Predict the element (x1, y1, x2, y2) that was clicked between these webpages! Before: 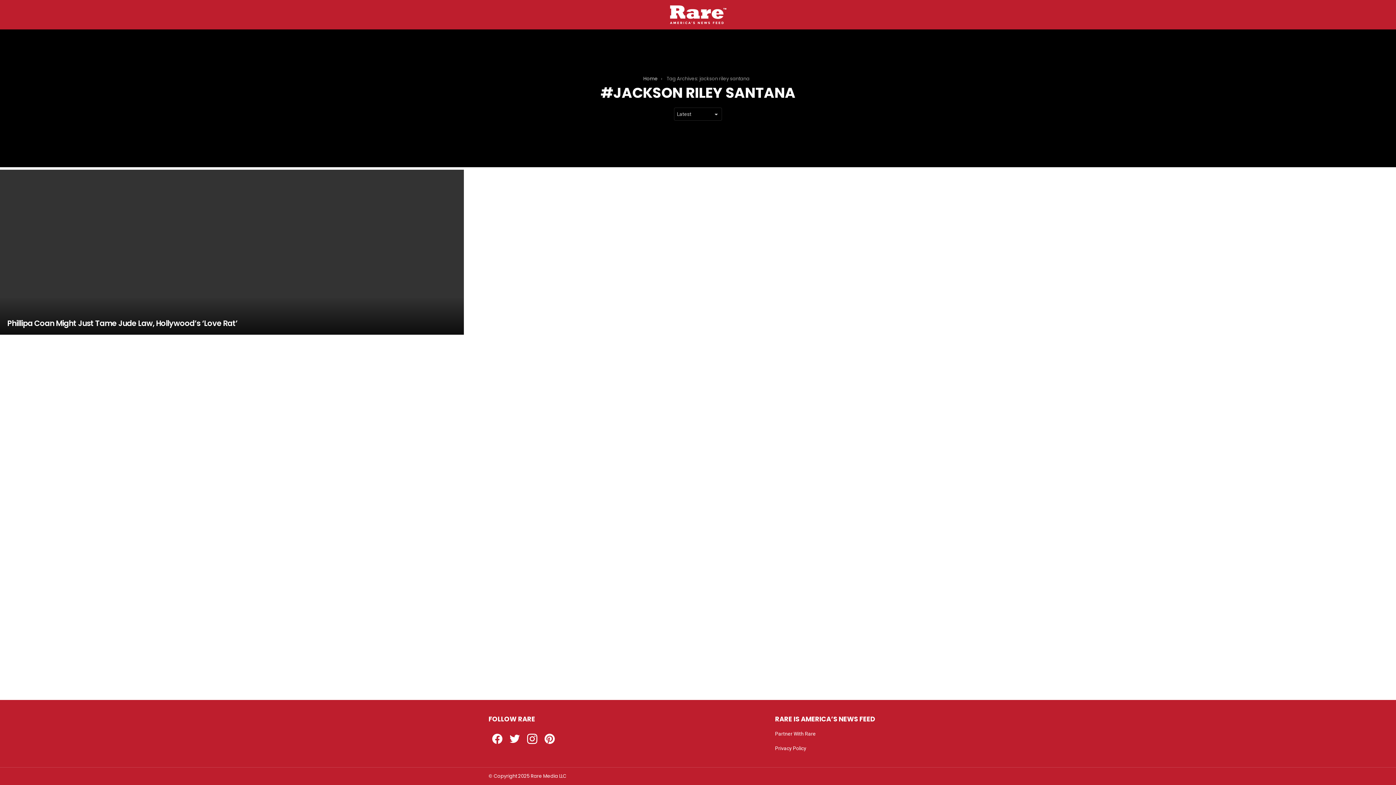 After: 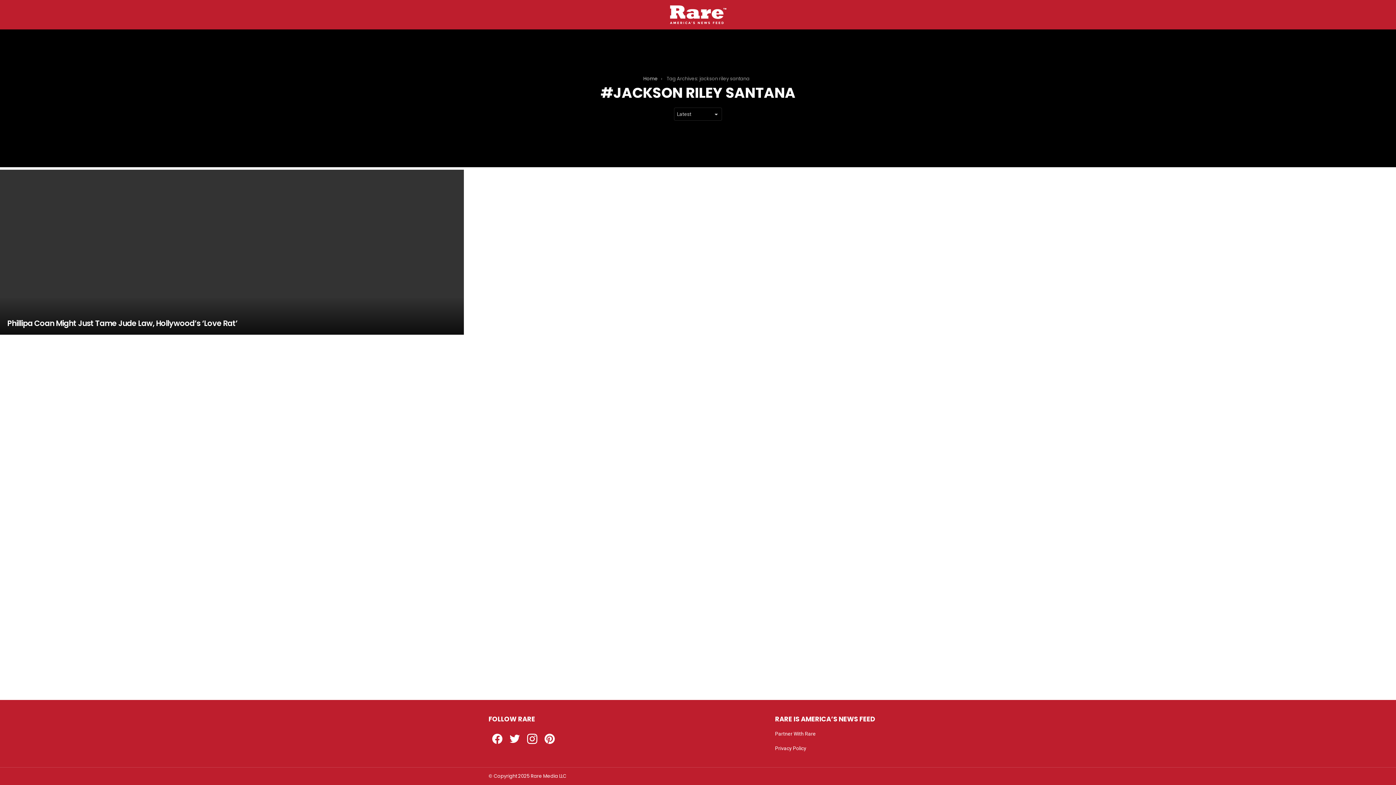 Action: bbox: (541, 730, 558, 748) label: Pinterest